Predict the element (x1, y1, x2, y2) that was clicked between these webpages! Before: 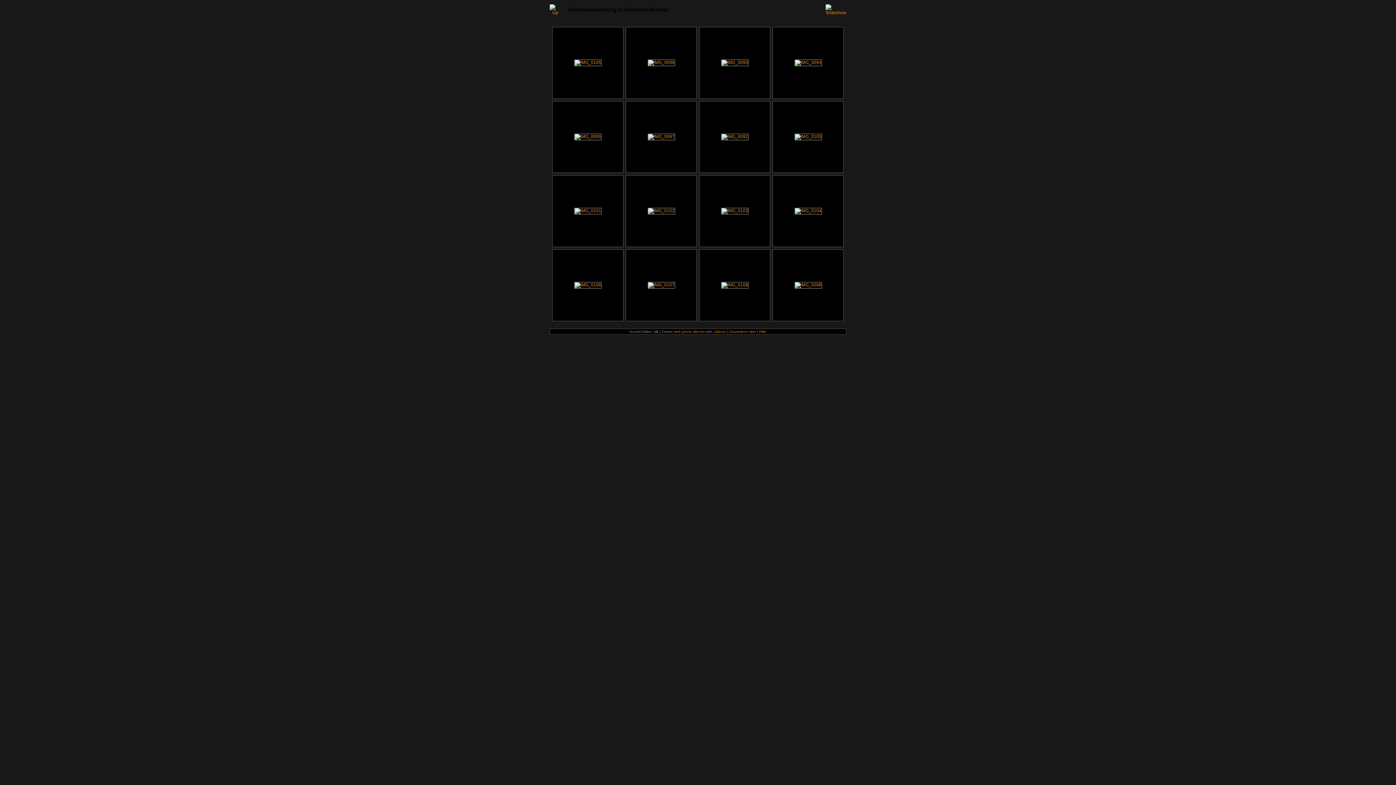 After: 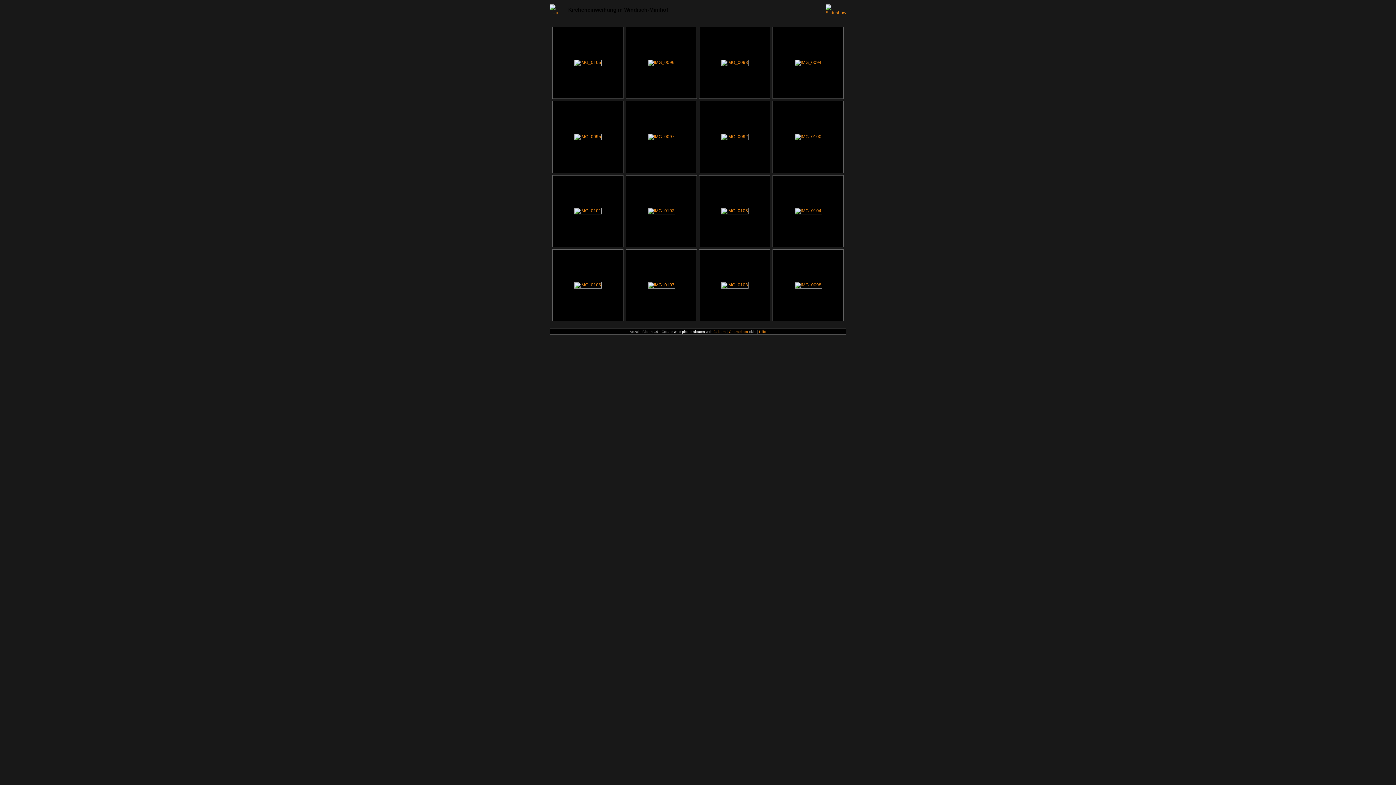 Action: bbox: (674, 329, 705, 333) label: web photo albums